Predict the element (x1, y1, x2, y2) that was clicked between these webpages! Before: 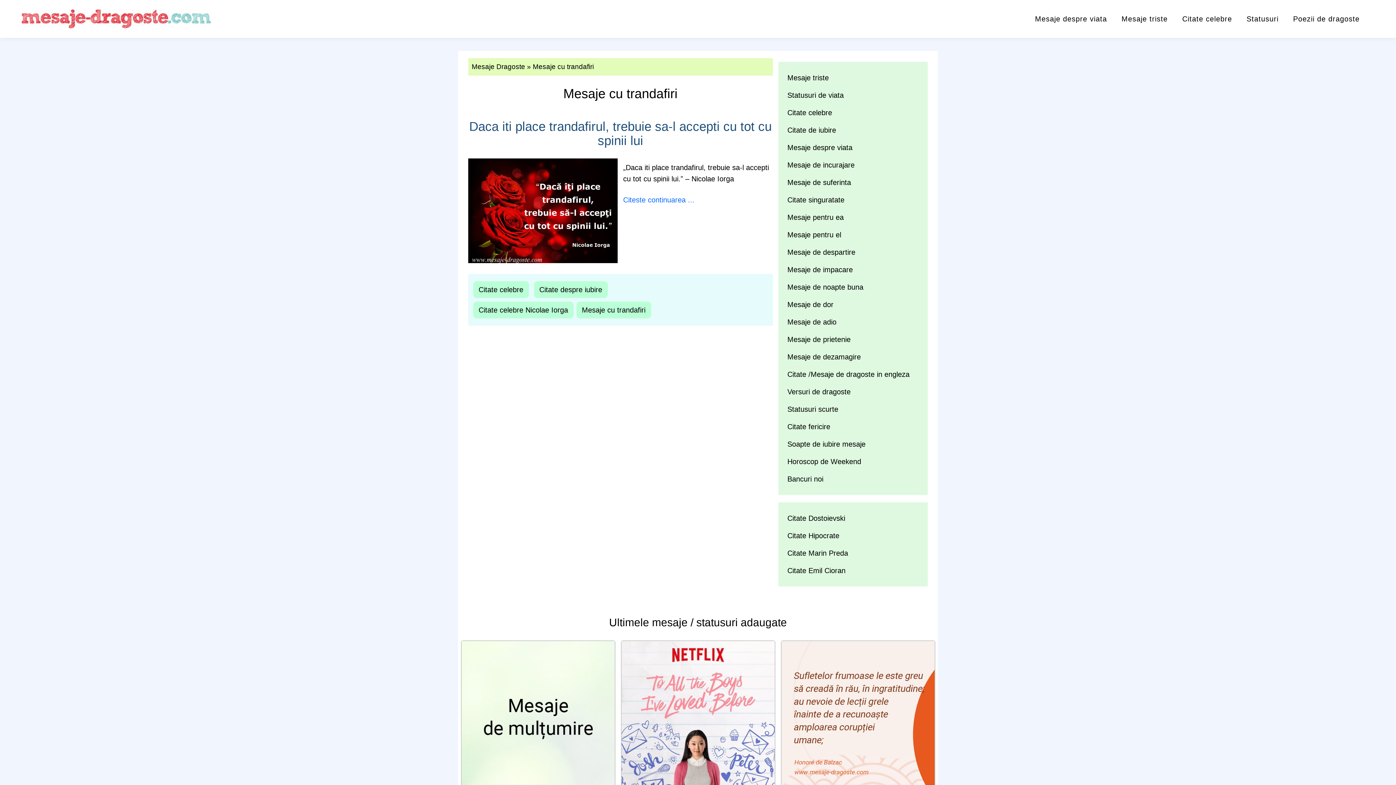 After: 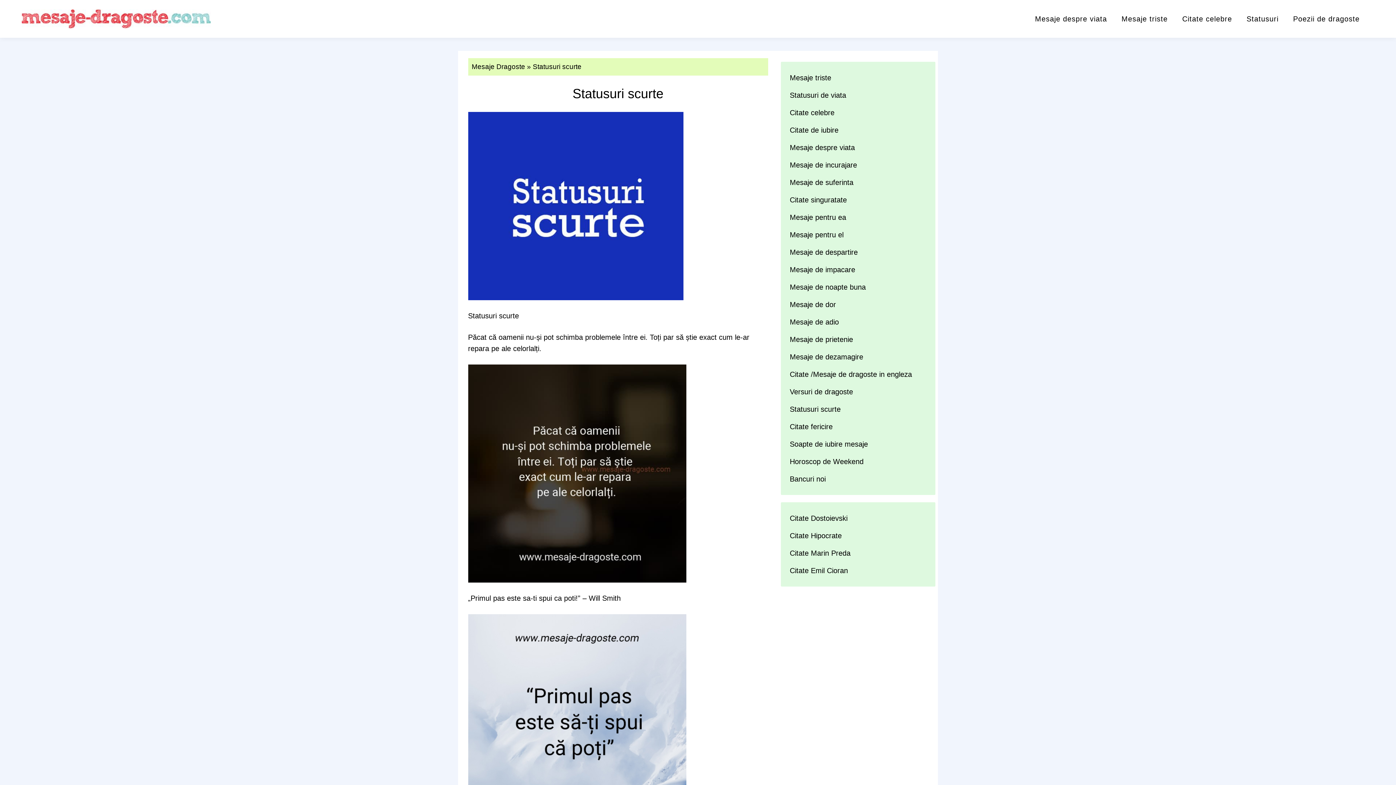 Action: label: Statusuri scurte bbox: (787, 405, 838, 413)